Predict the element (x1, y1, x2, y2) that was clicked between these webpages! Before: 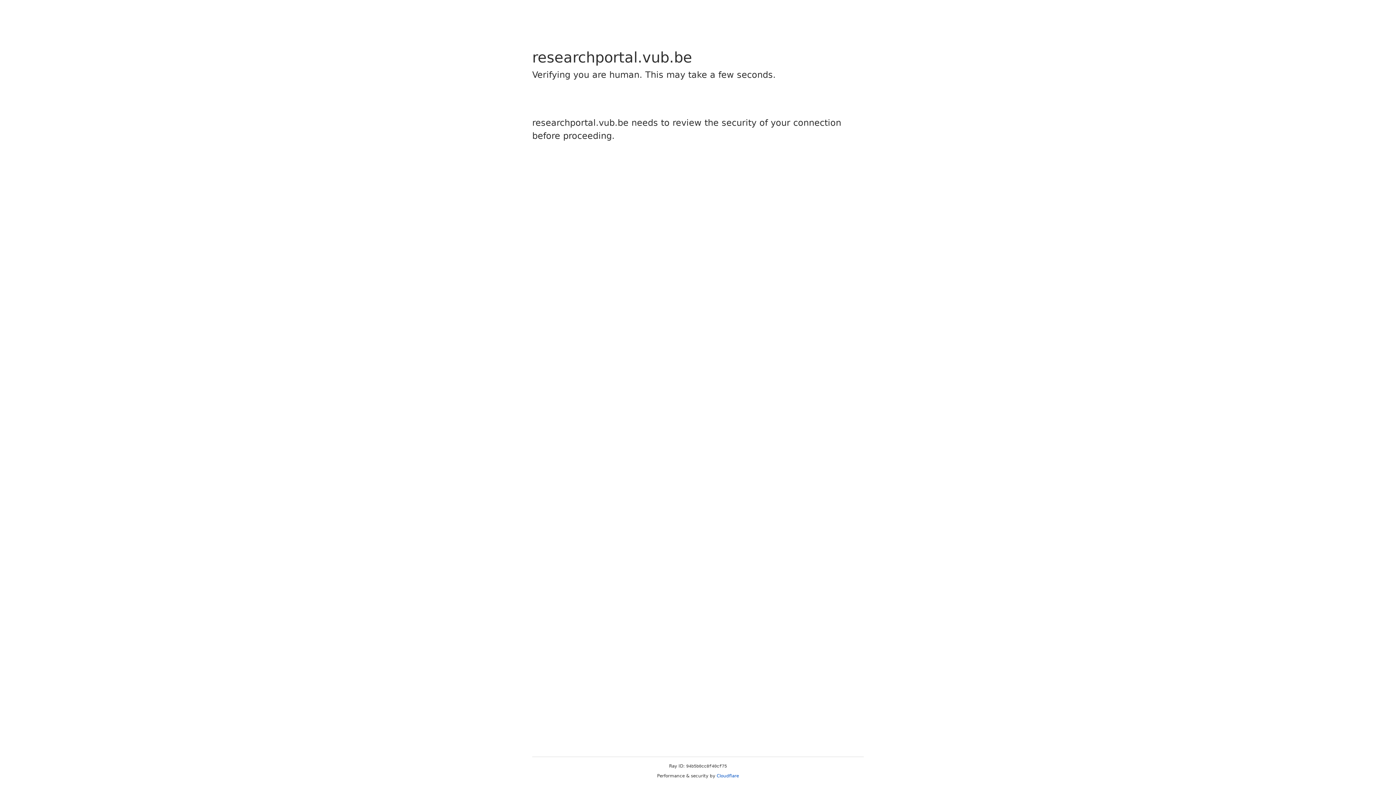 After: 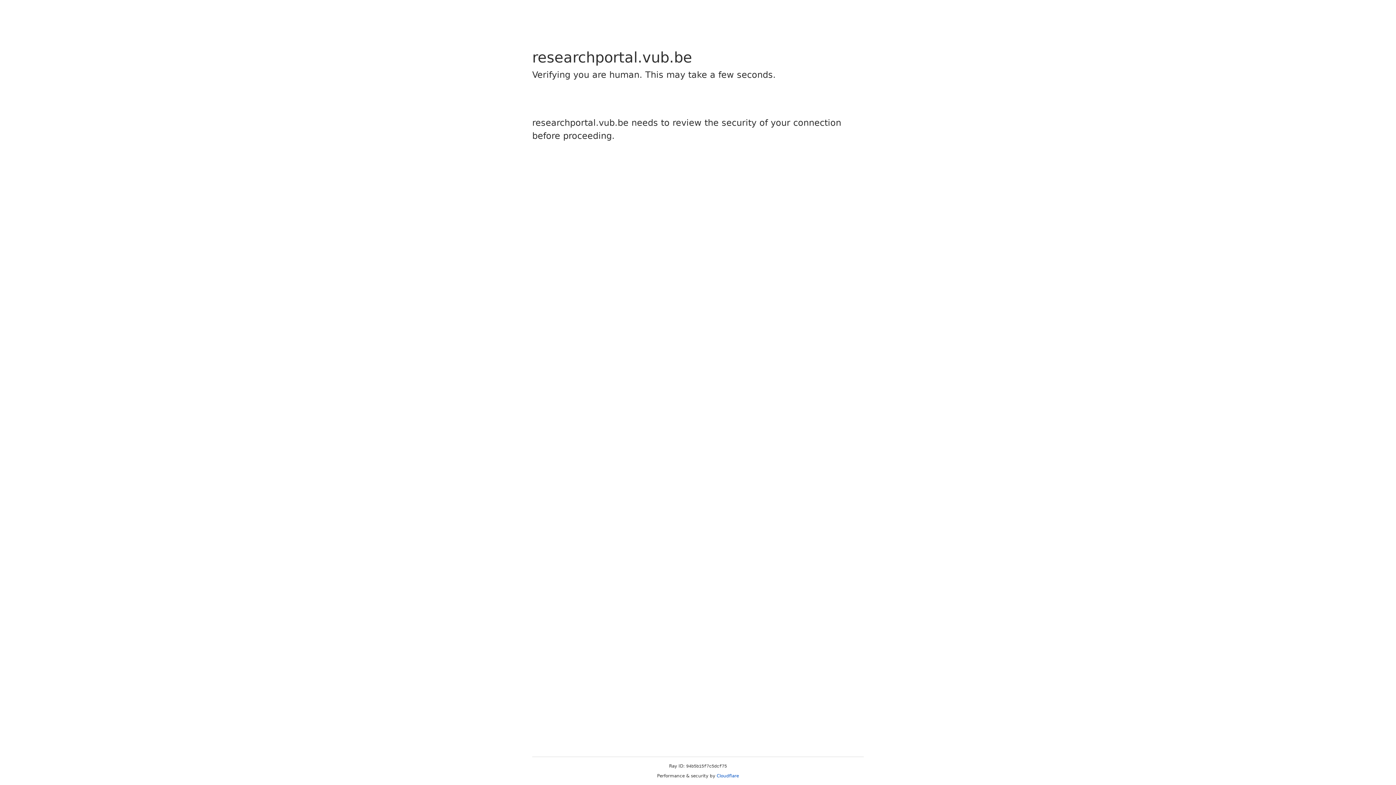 Action: bbox: (716, 773, 739, 778) label: Cloudflare